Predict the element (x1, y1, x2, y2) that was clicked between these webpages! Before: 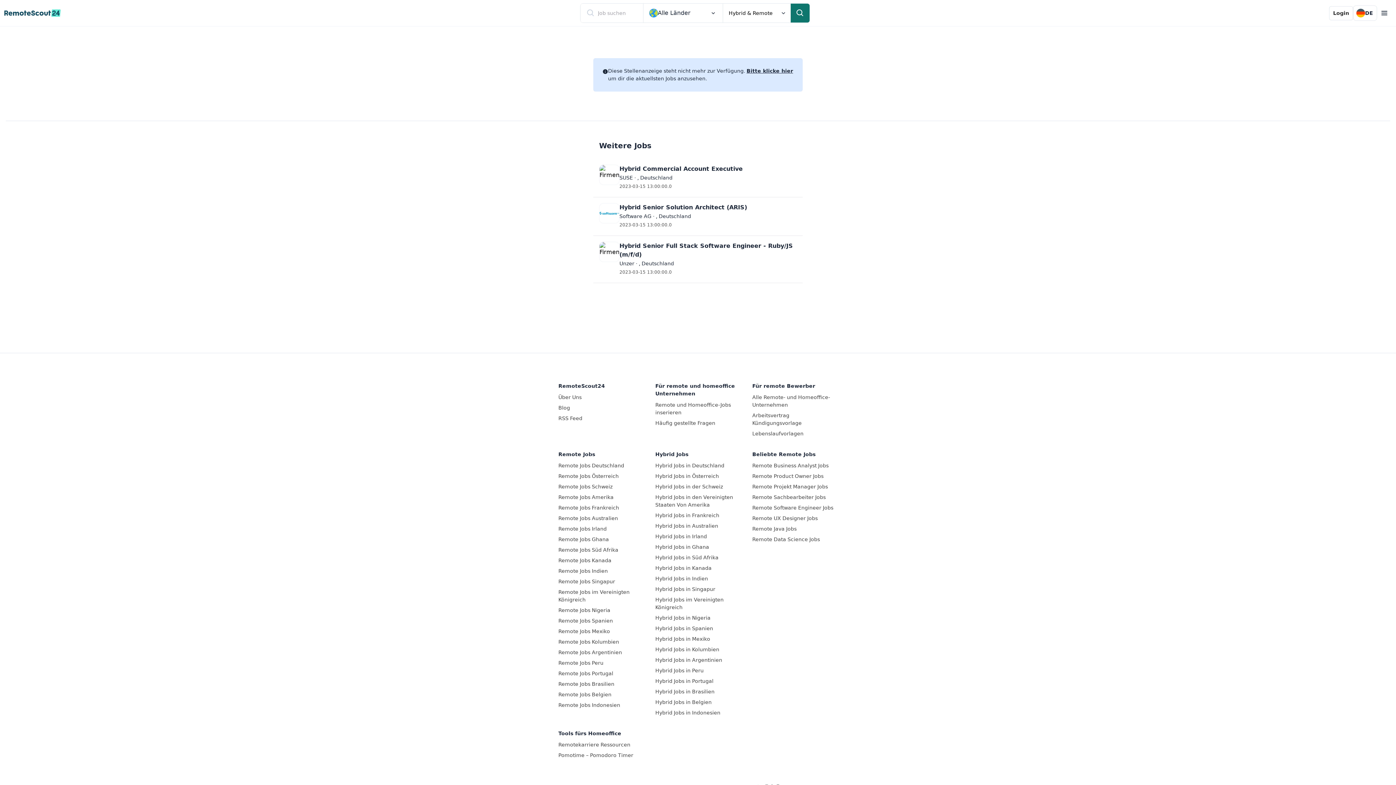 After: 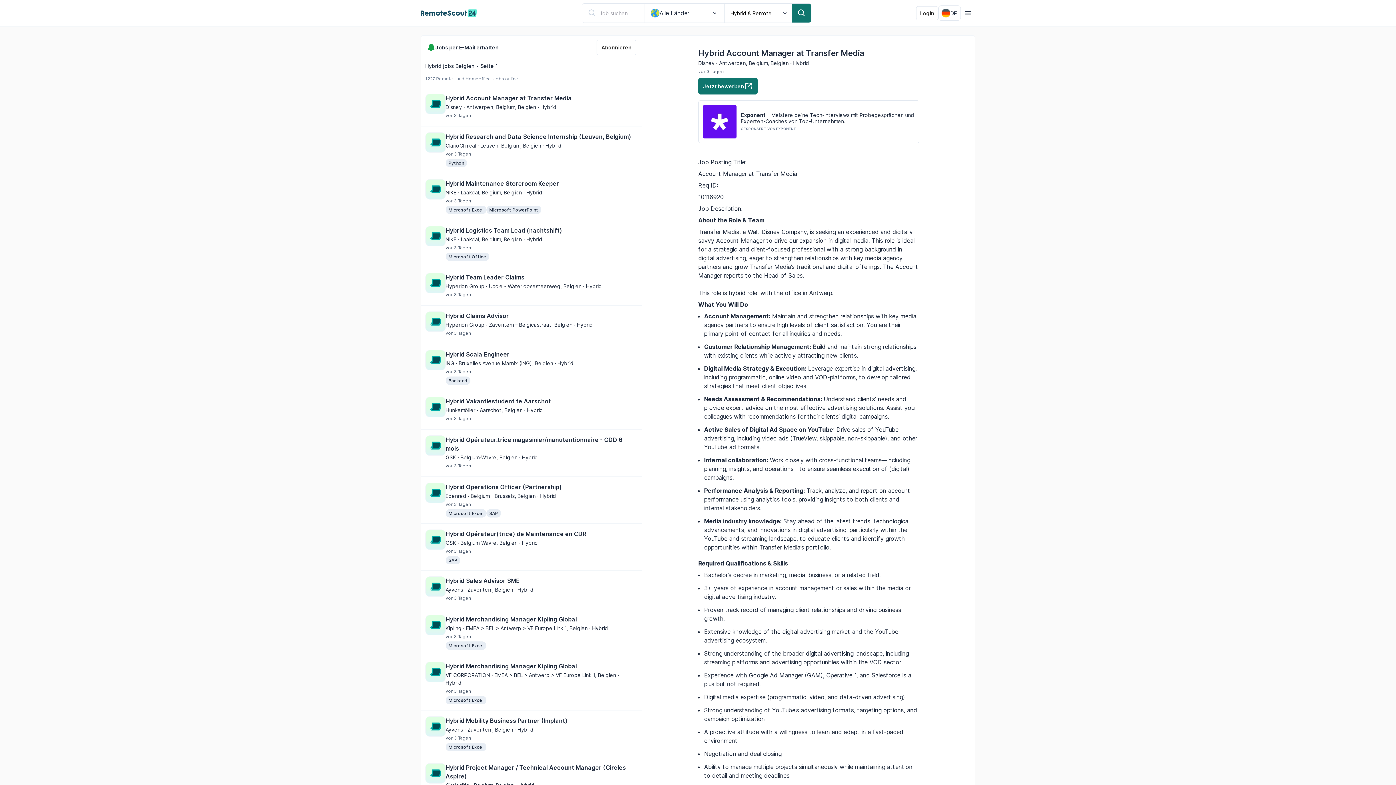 Action: bbox: (655, 697, 711, 708) label: Hybrid Jobs in Belgien